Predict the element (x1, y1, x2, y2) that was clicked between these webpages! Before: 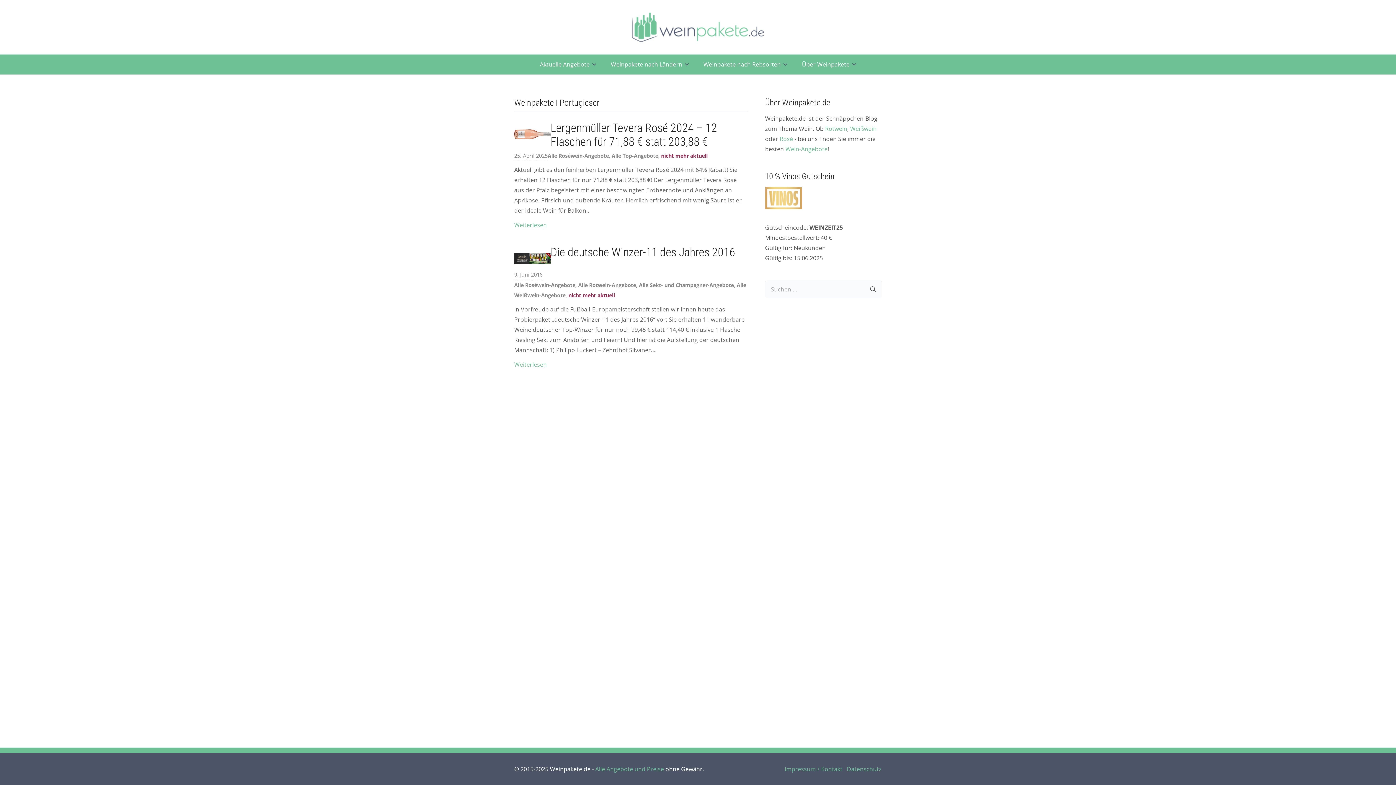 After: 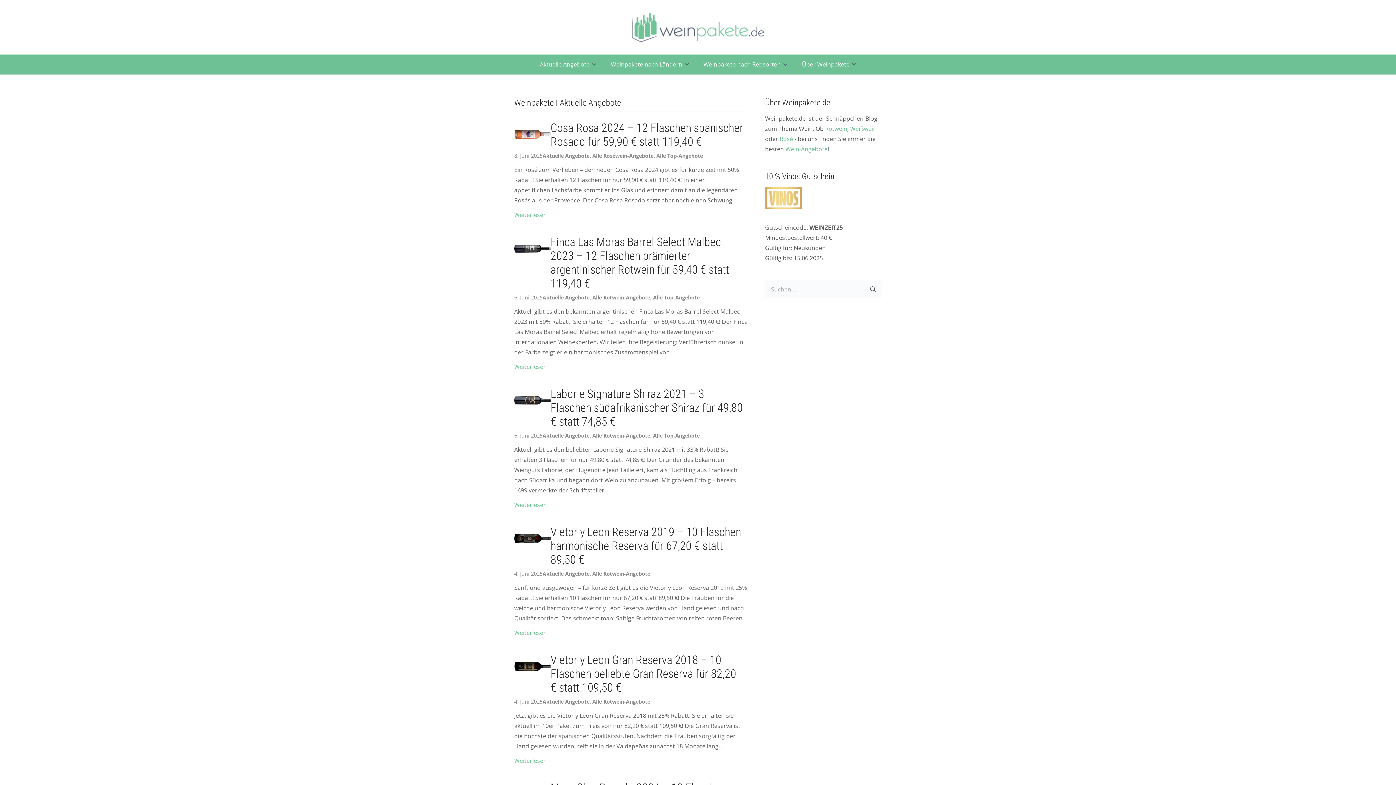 Action: label: Alle Angebote und Preise bbox: (595, 765, 664, 773)